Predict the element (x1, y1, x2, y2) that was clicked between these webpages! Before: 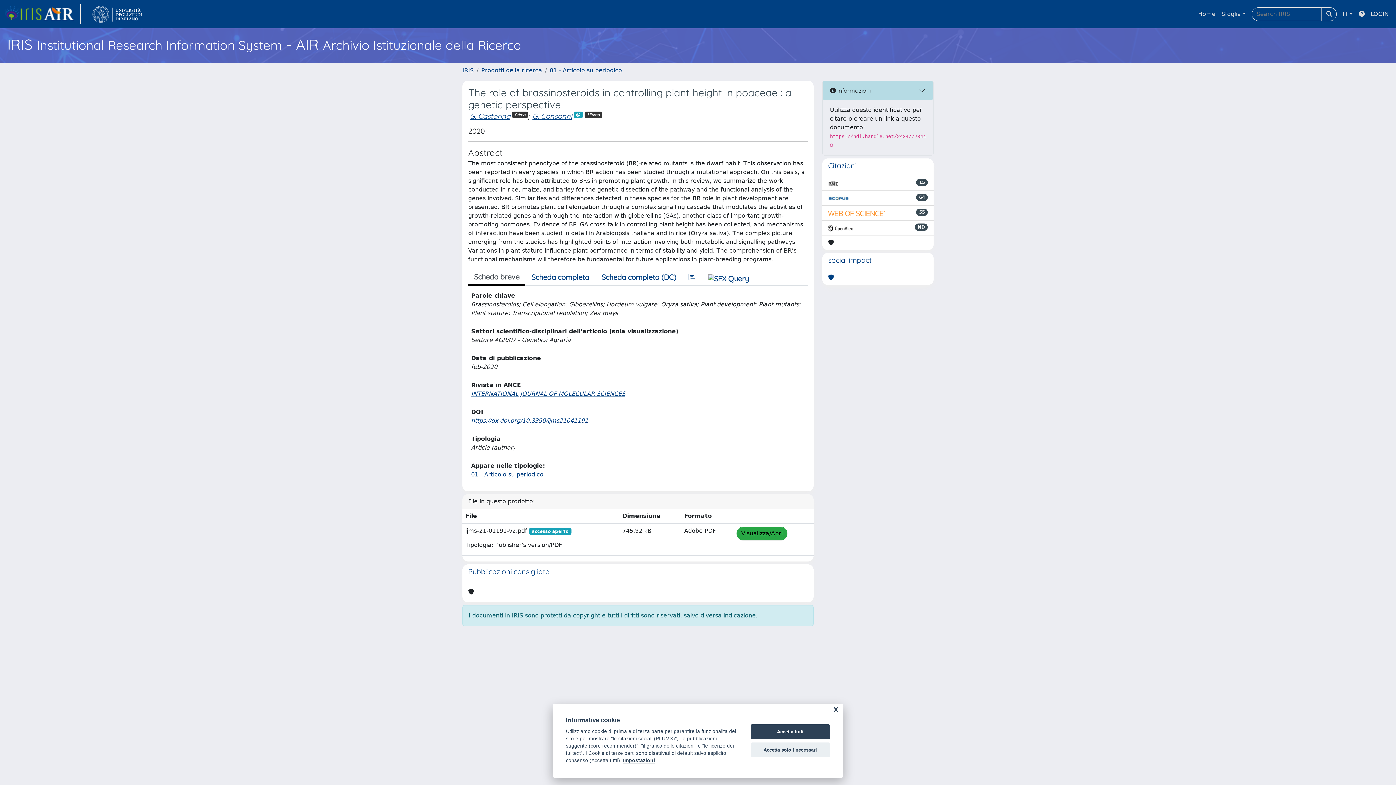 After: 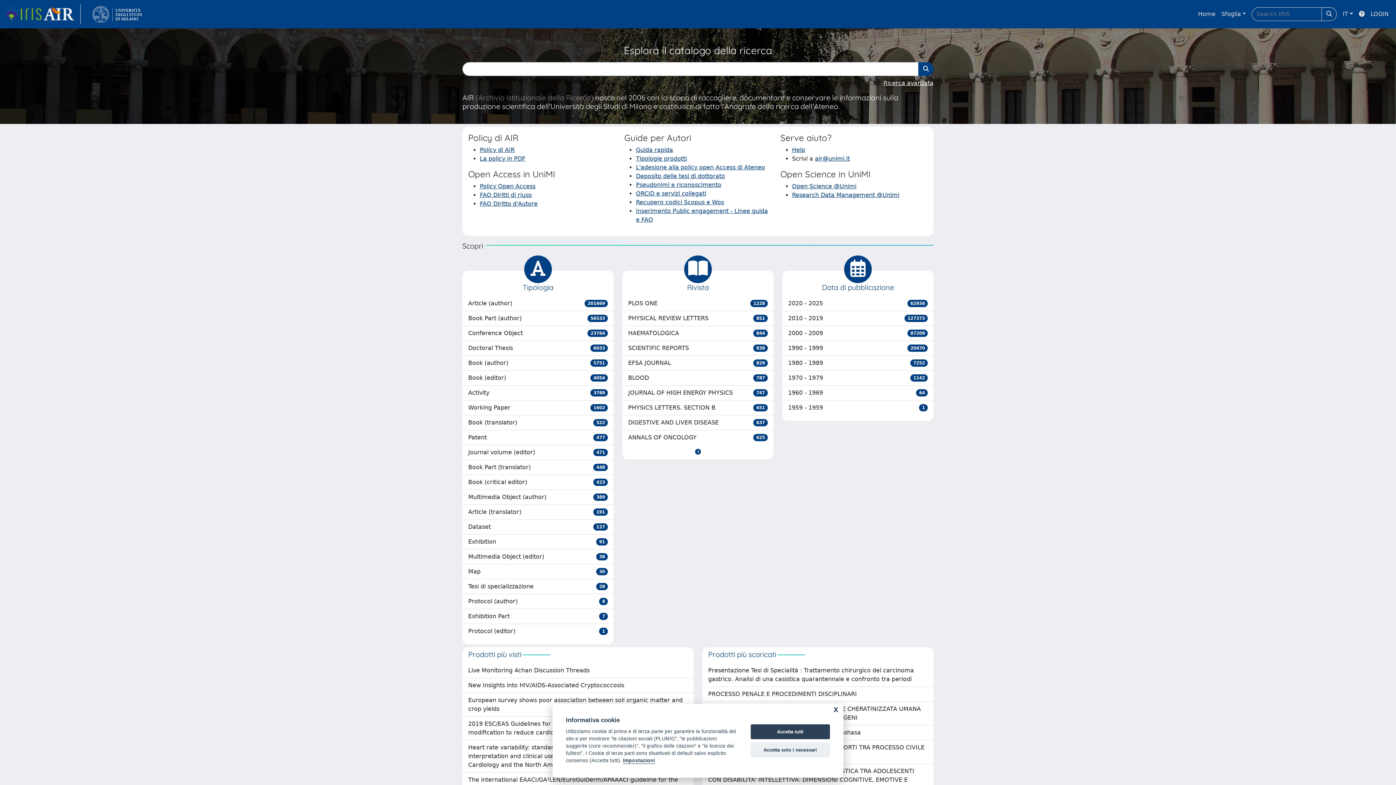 Action: label: link homepage bbox: (4, 4, 80, 24)